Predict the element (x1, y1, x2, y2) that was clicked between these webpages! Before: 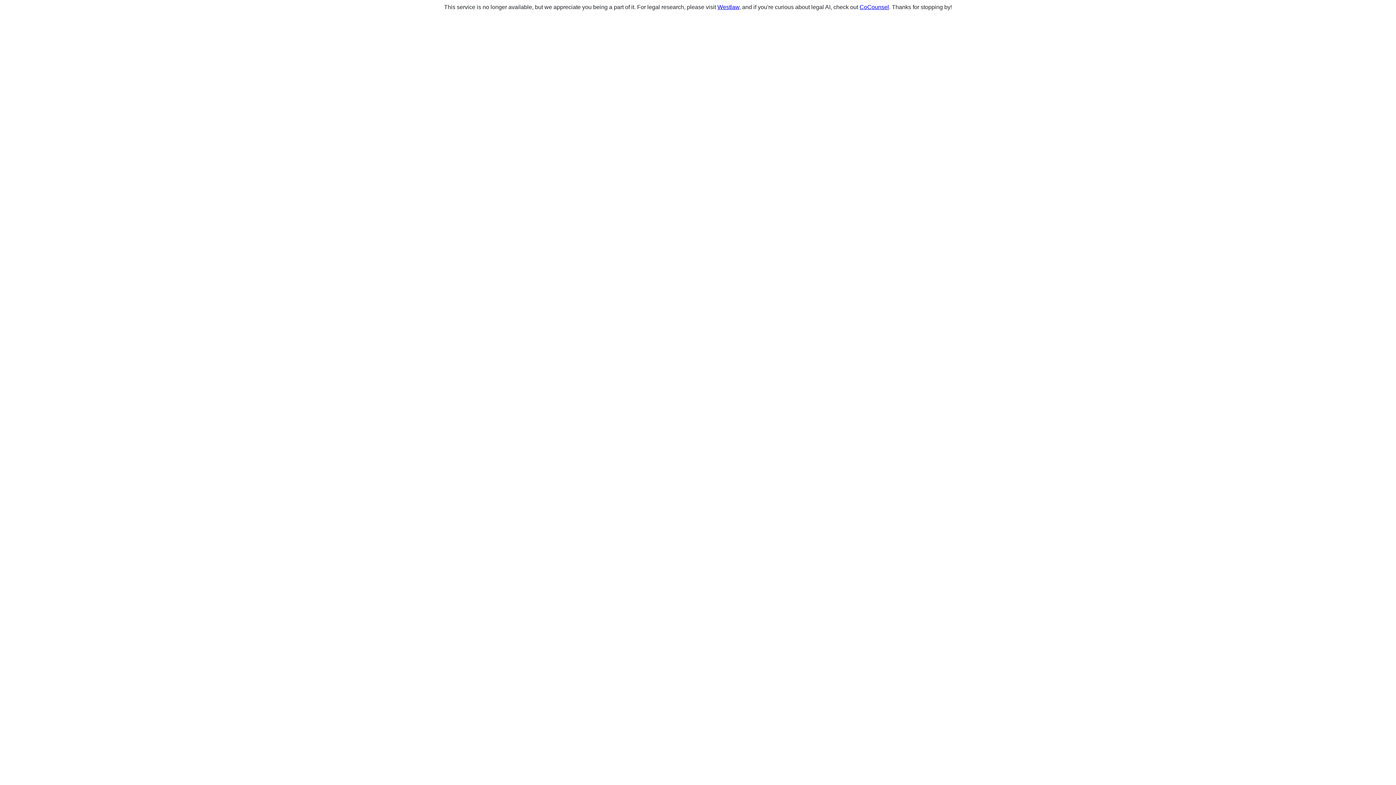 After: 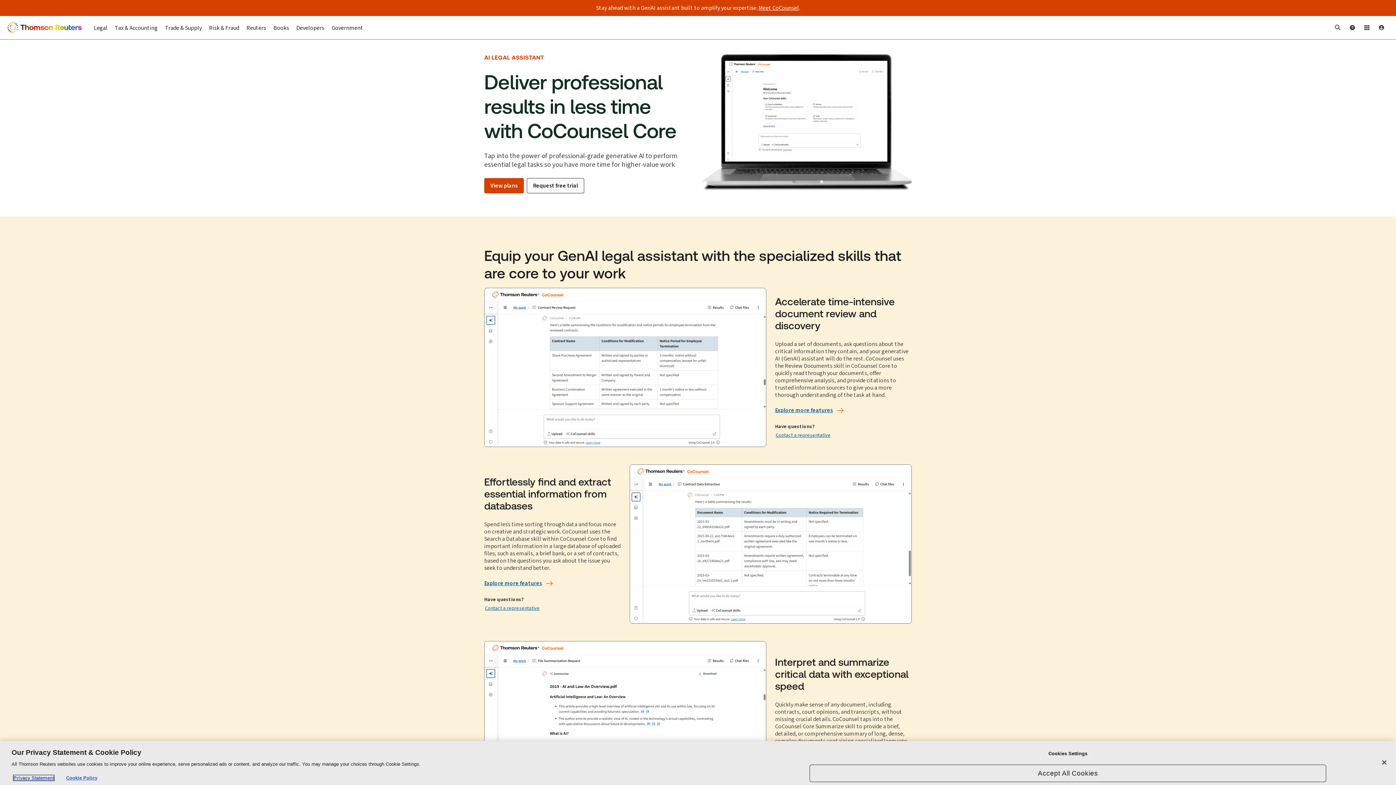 Action: bbox: (859, 4, 889, 10) label: CoCounsel